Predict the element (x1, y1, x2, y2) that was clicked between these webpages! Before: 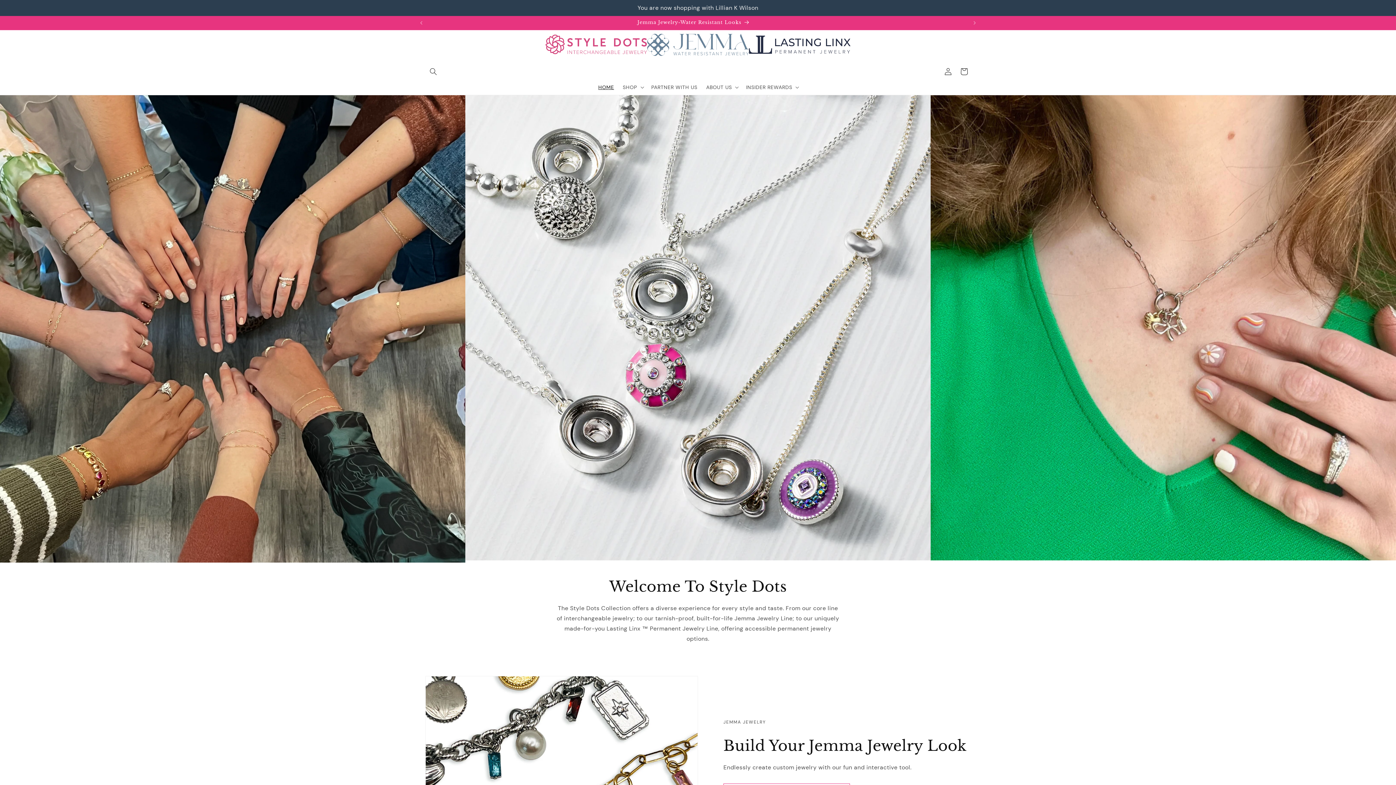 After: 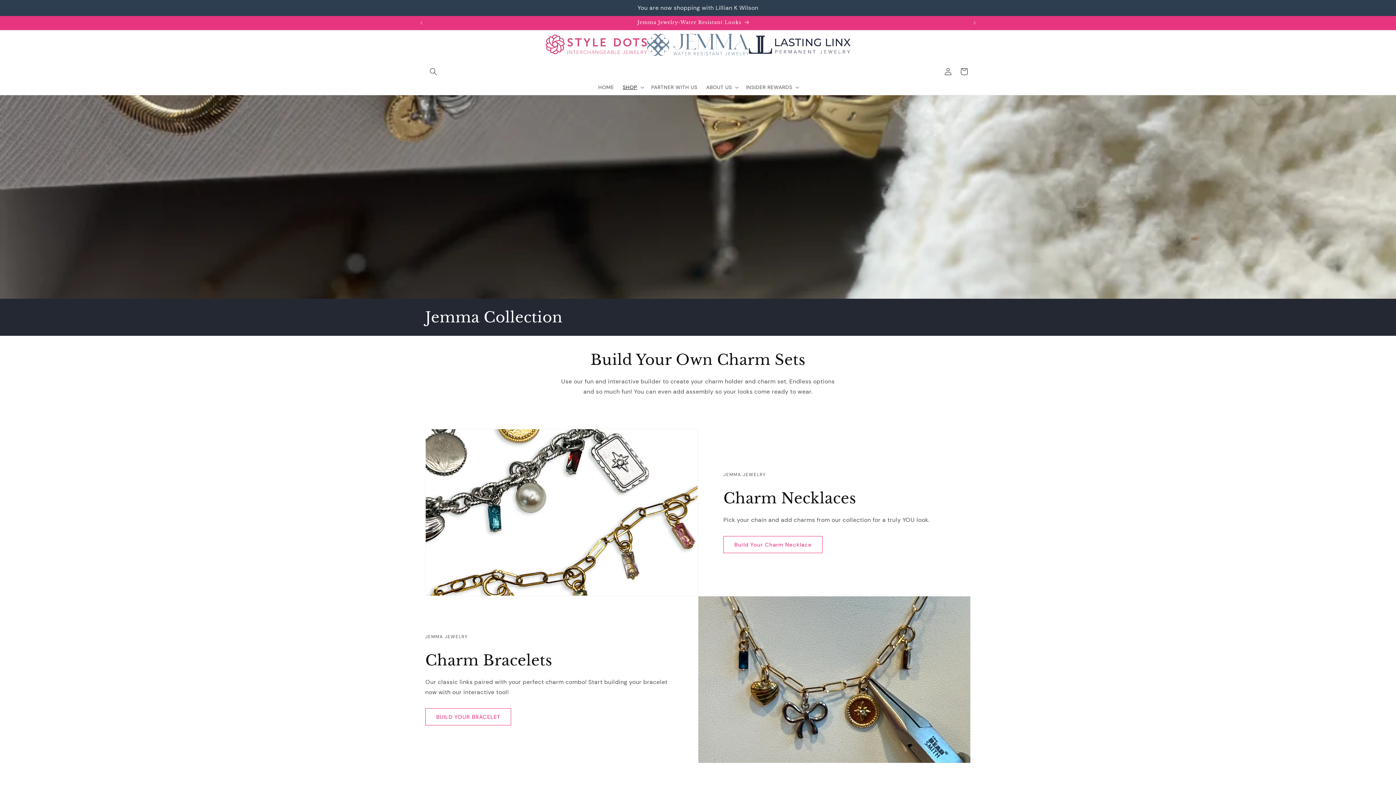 Action: bbox: (647, 33, 749, 59)